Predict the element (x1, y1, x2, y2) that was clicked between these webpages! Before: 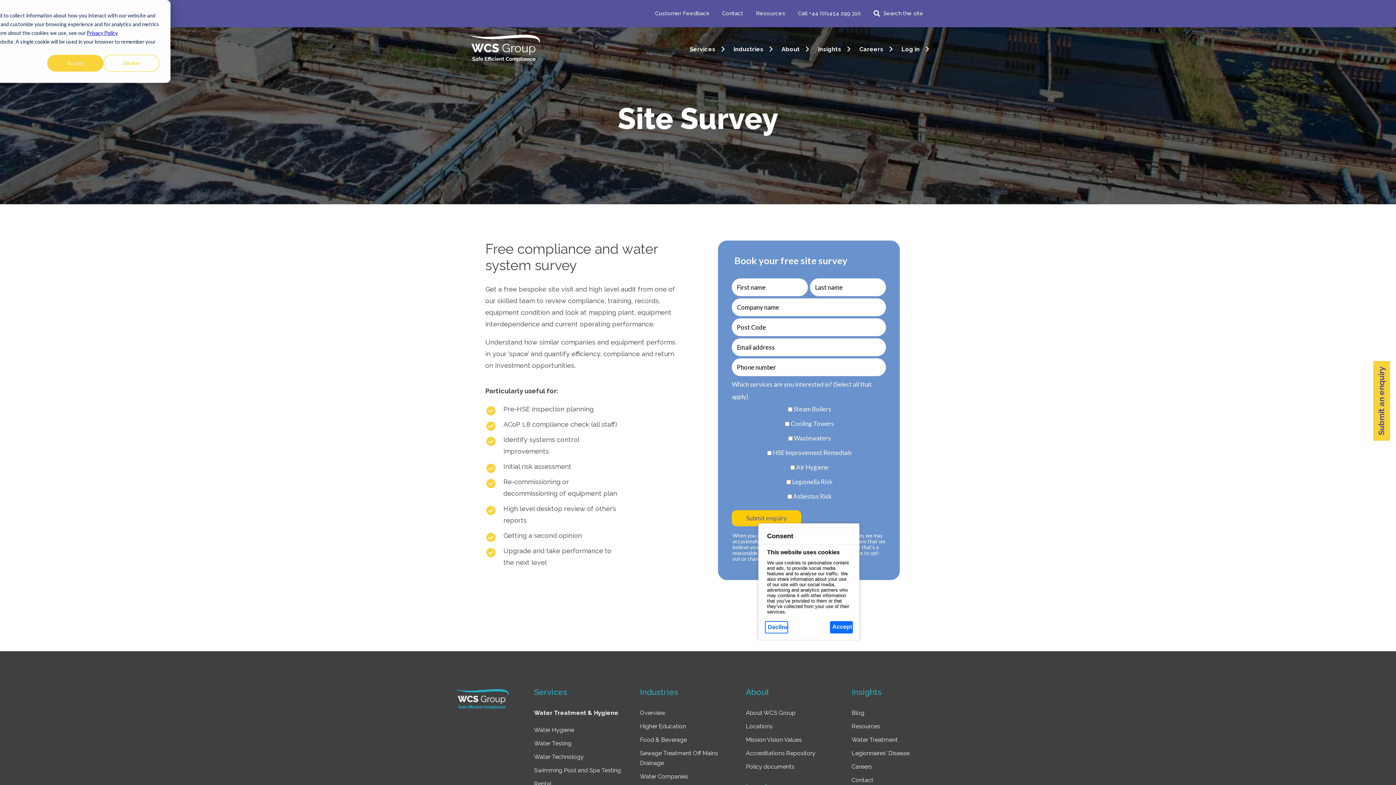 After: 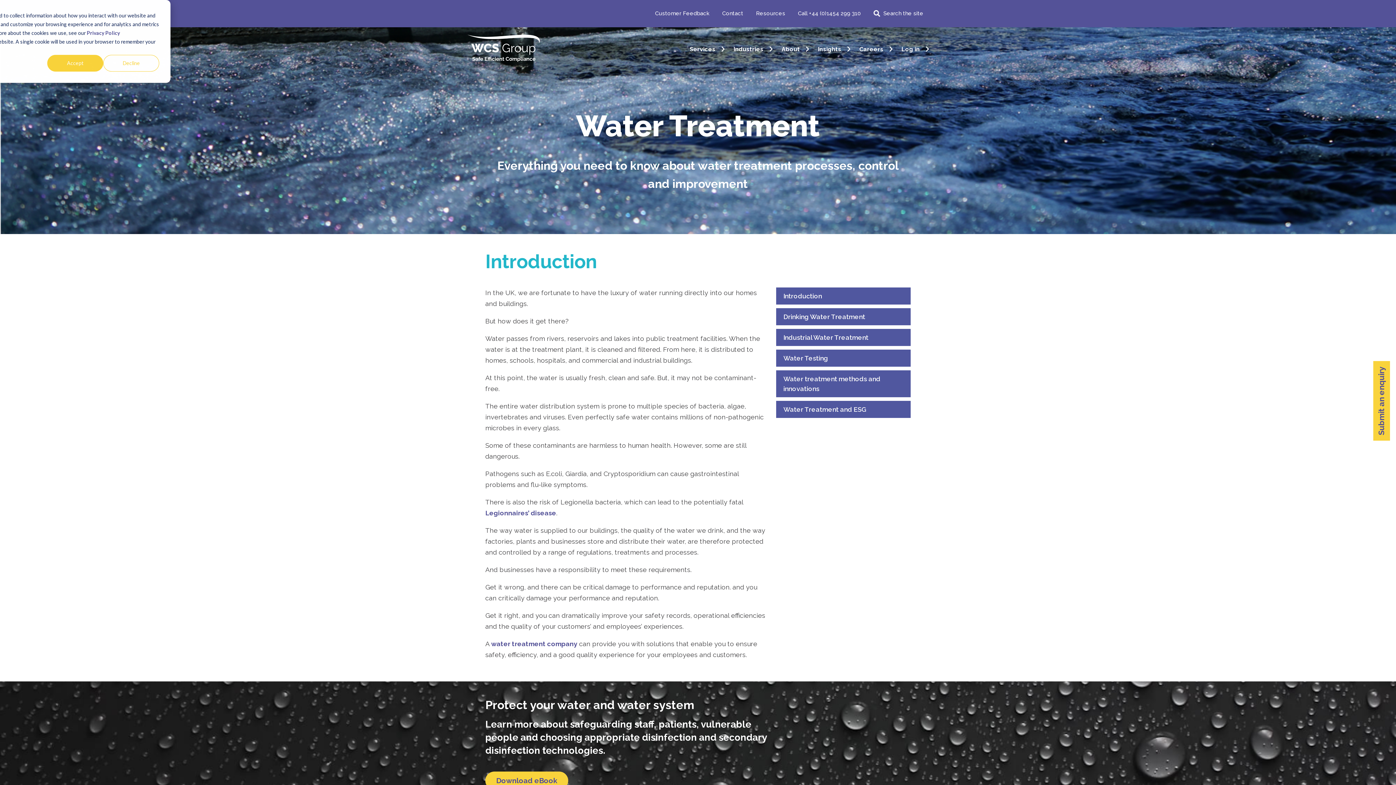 Action: label: Water Treatment bbox: (851, 733, 898, 747)